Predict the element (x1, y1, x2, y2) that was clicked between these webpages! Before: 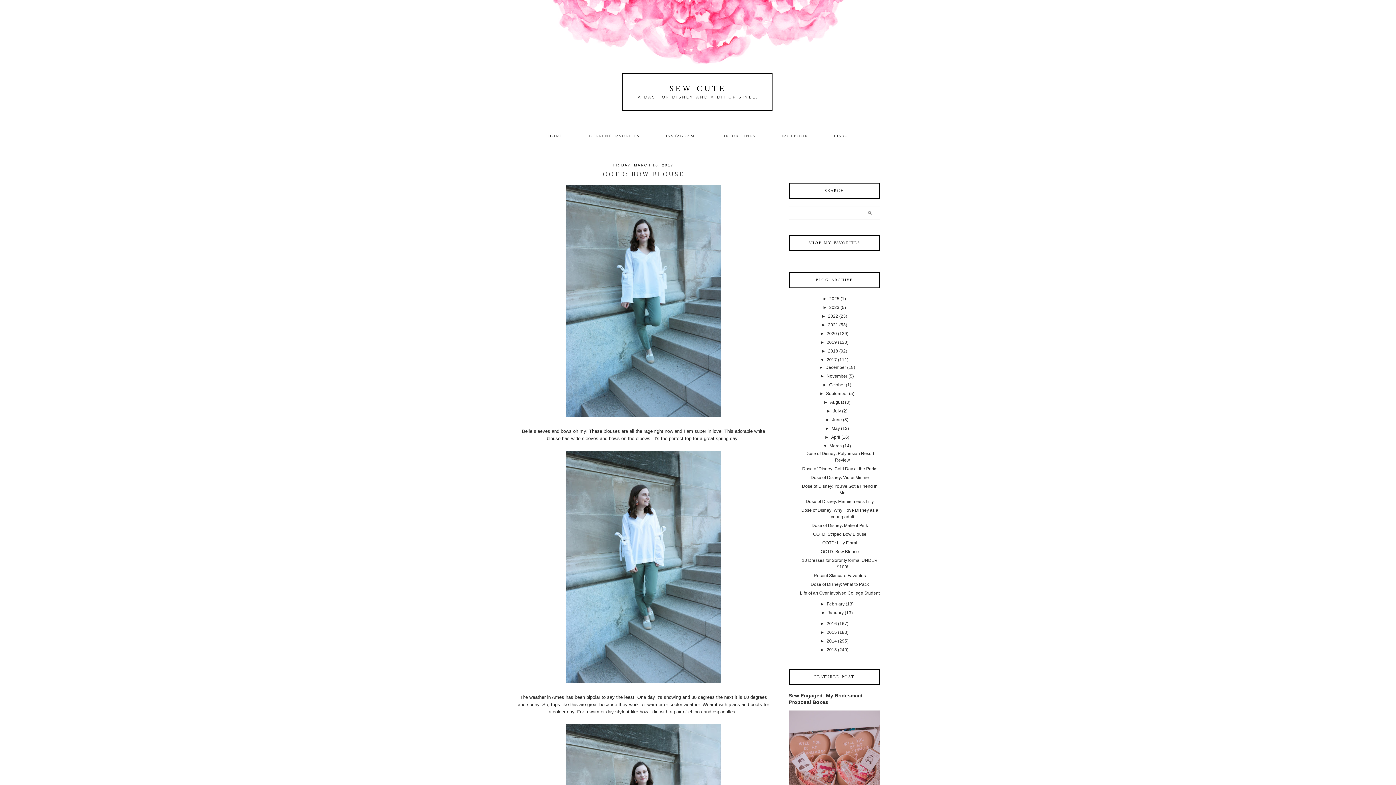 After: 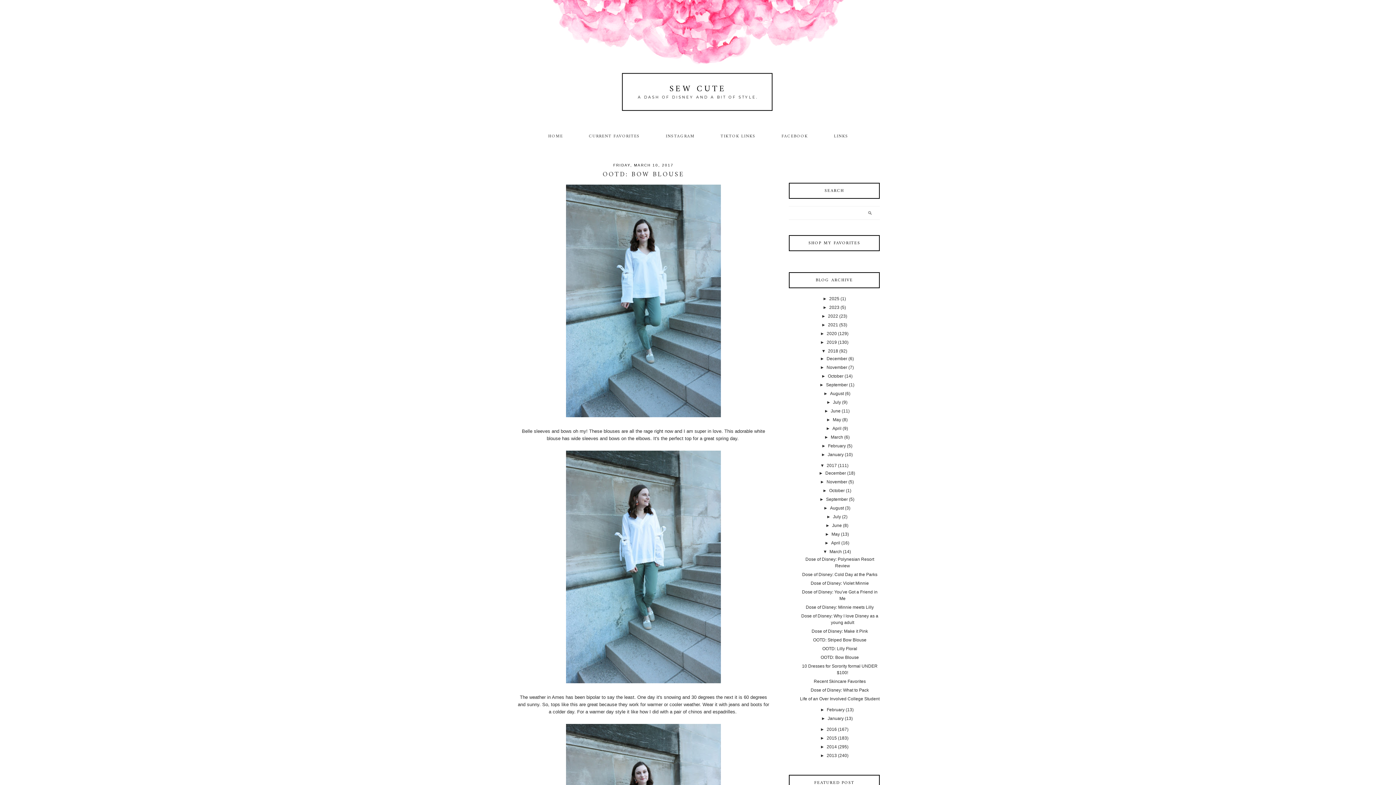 Action: label: ►   bbox: (821, 348, 828, 353)